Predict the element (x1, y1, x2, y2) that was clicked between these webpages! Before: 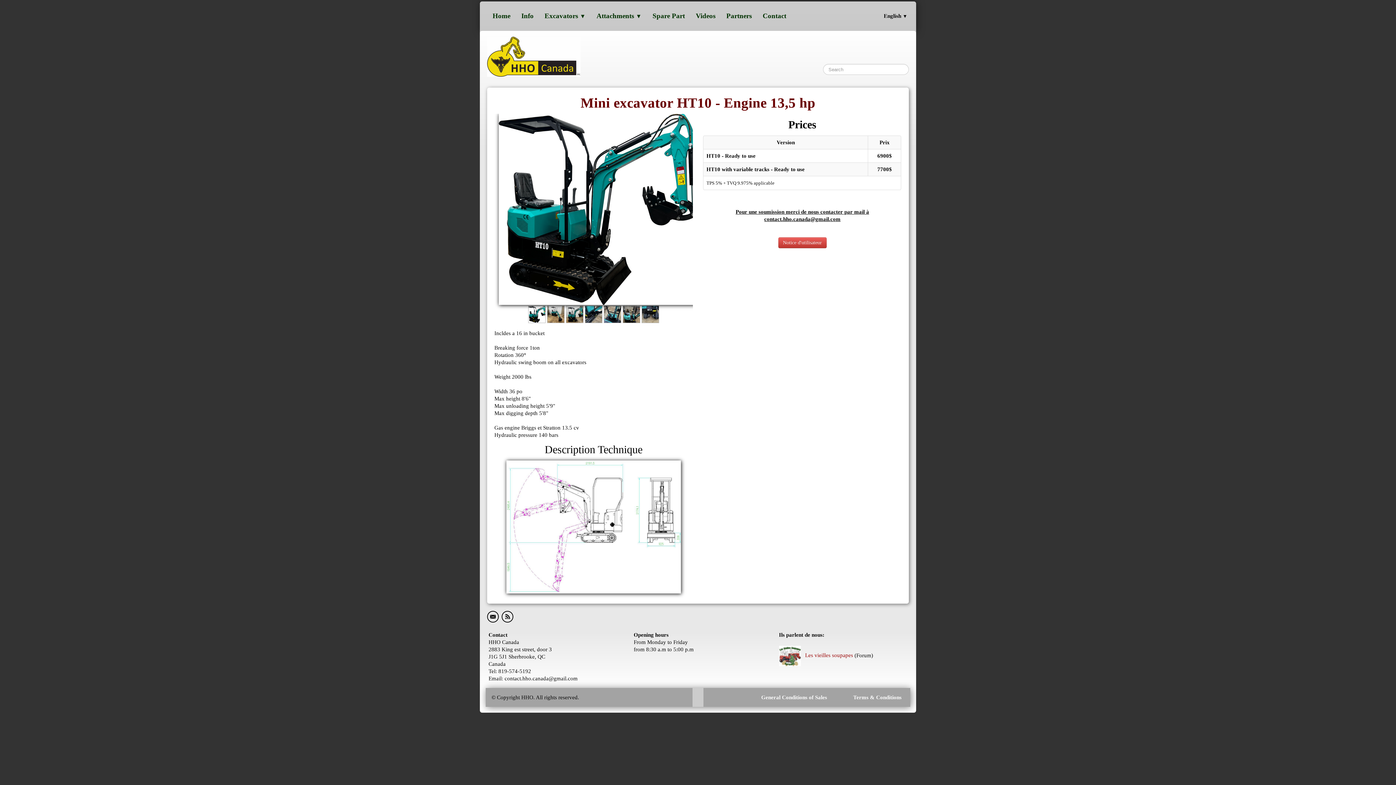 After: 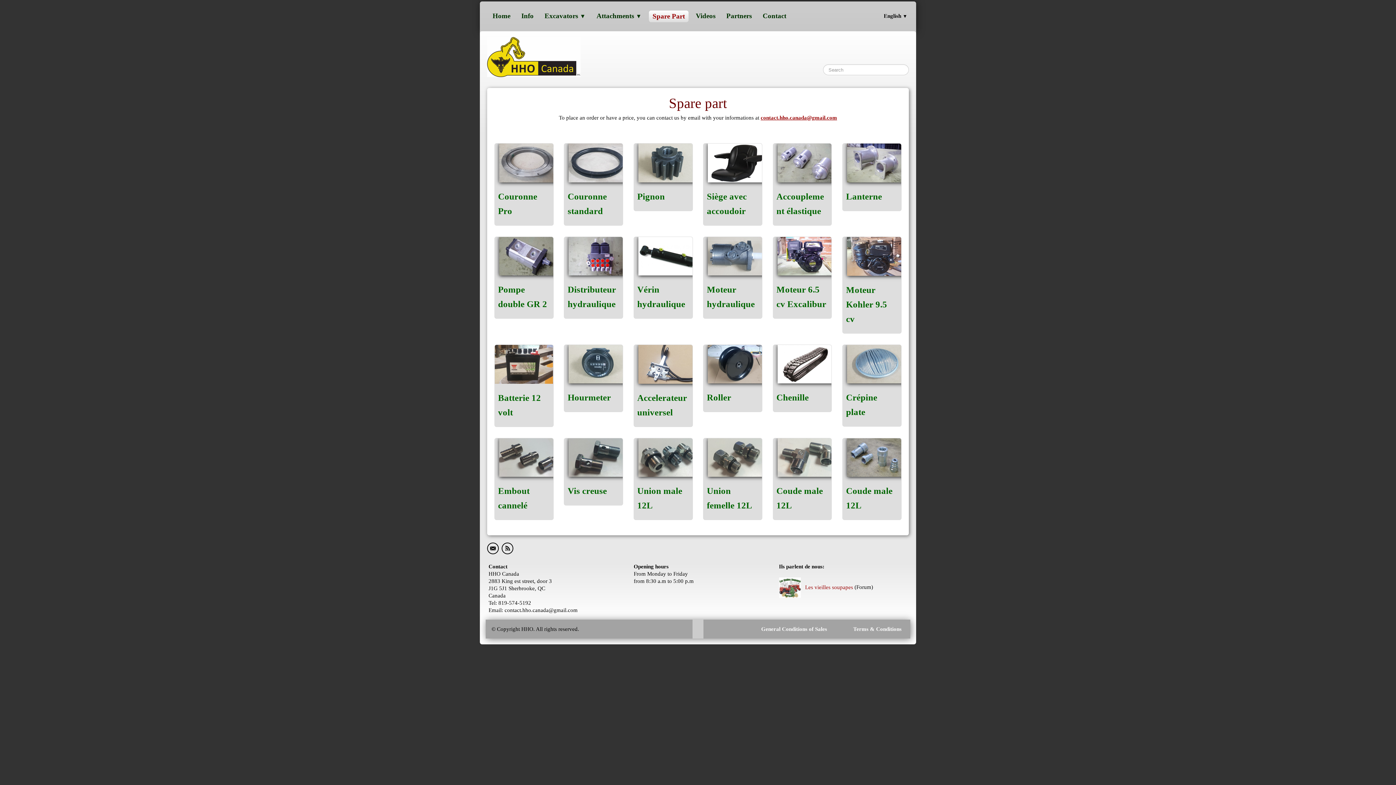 Action: label: Spare Part bbox: (647, 8, 690, 23)